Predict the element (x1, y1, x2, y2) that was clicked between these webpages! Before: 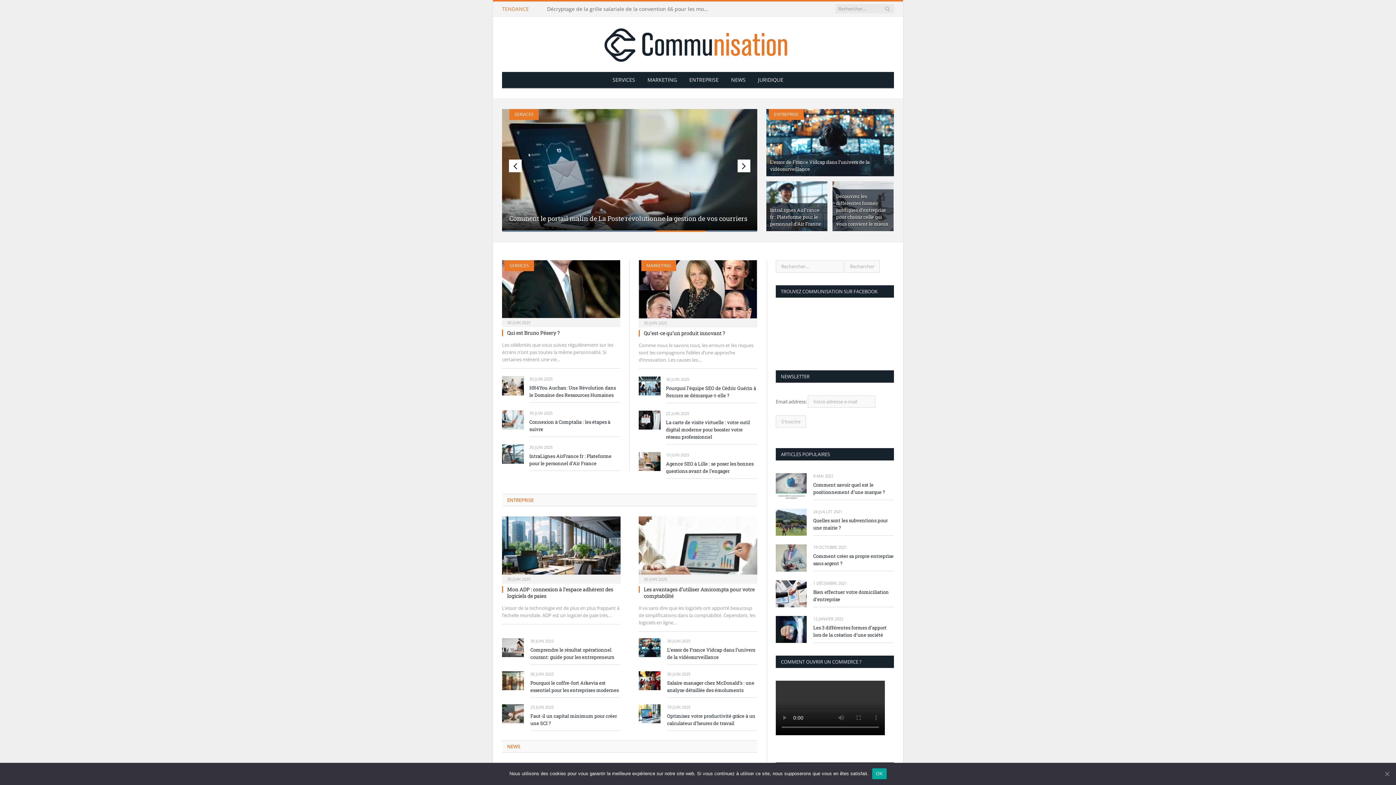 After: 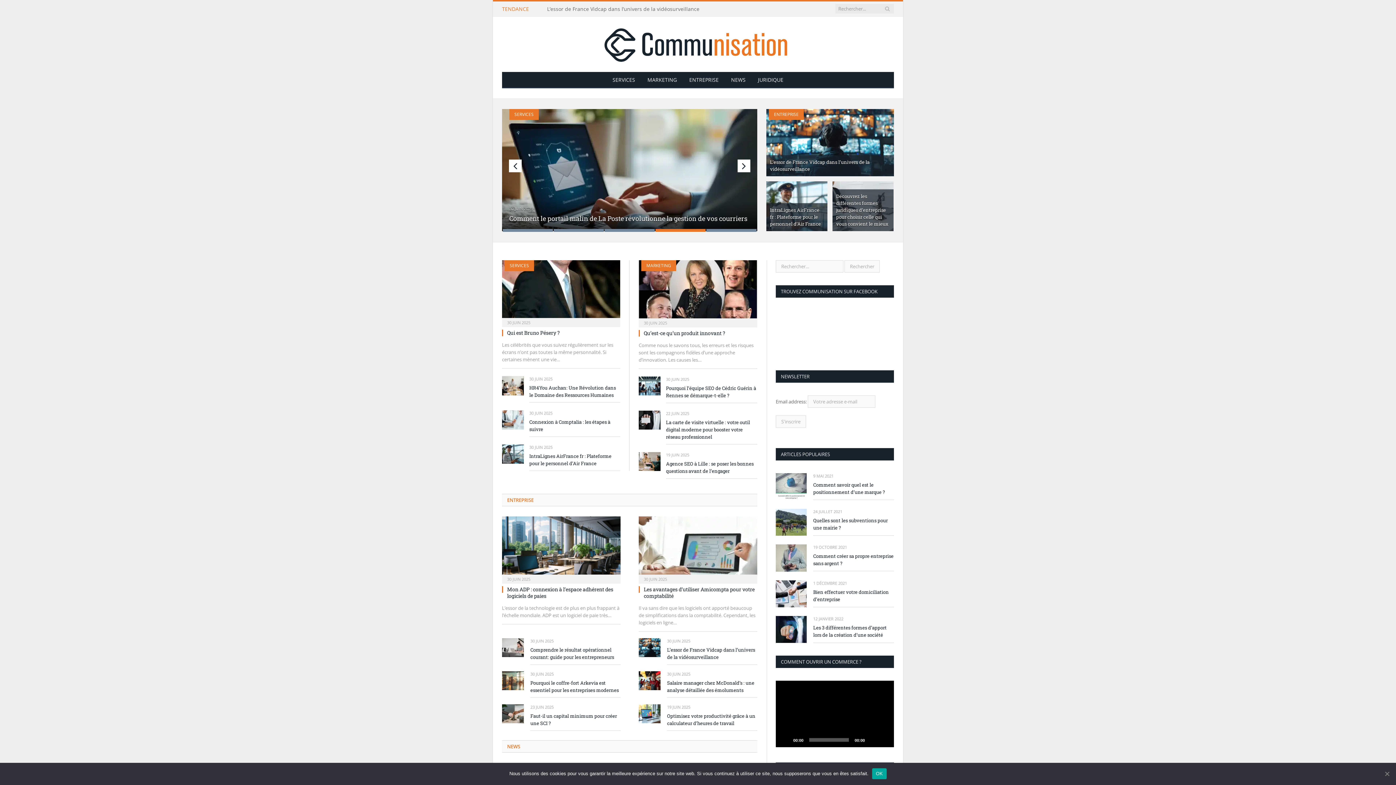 Action: bbox: (655, 230, 705, 232)